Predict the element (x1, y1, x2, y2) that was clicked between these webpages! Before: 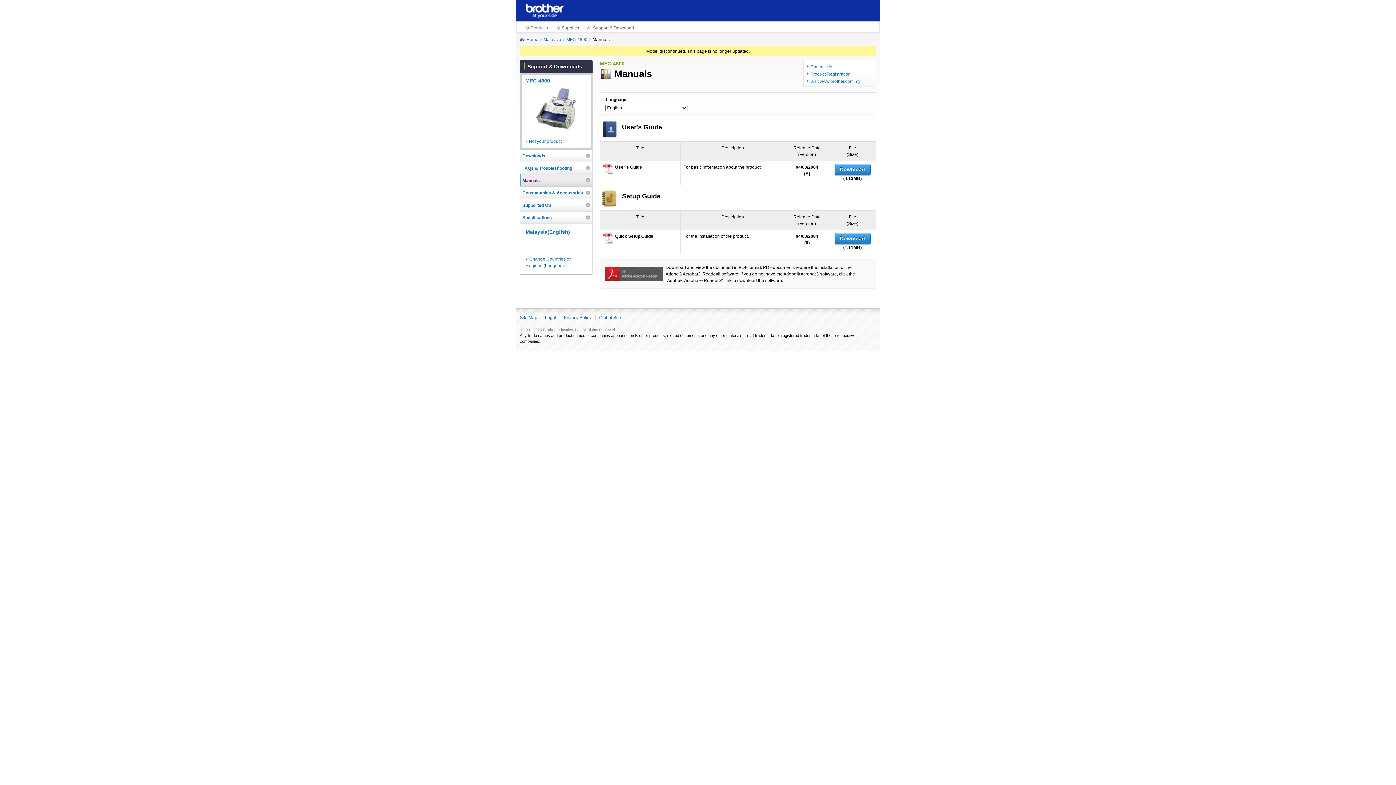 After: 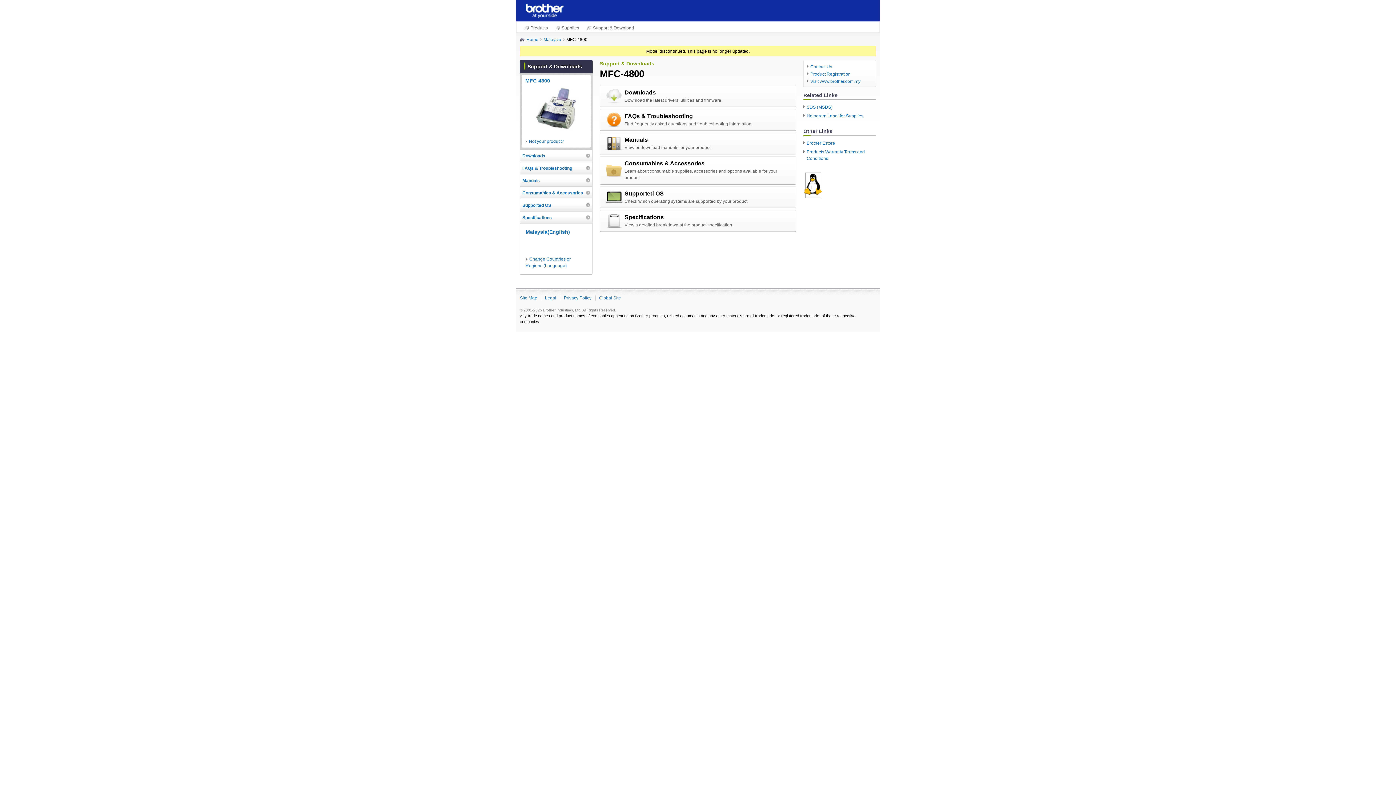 Action: label: MFC-4800 bbox: (566, 36, 590, 42)